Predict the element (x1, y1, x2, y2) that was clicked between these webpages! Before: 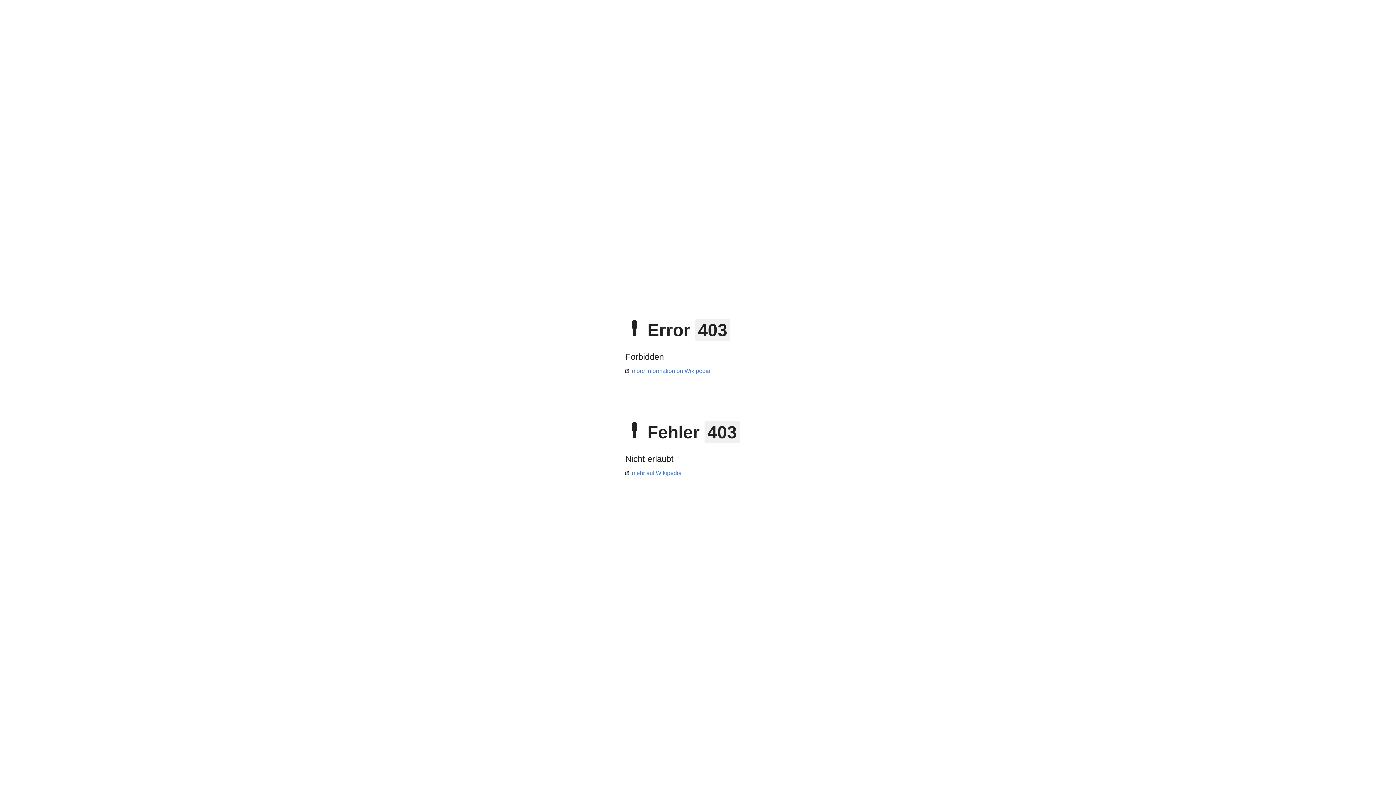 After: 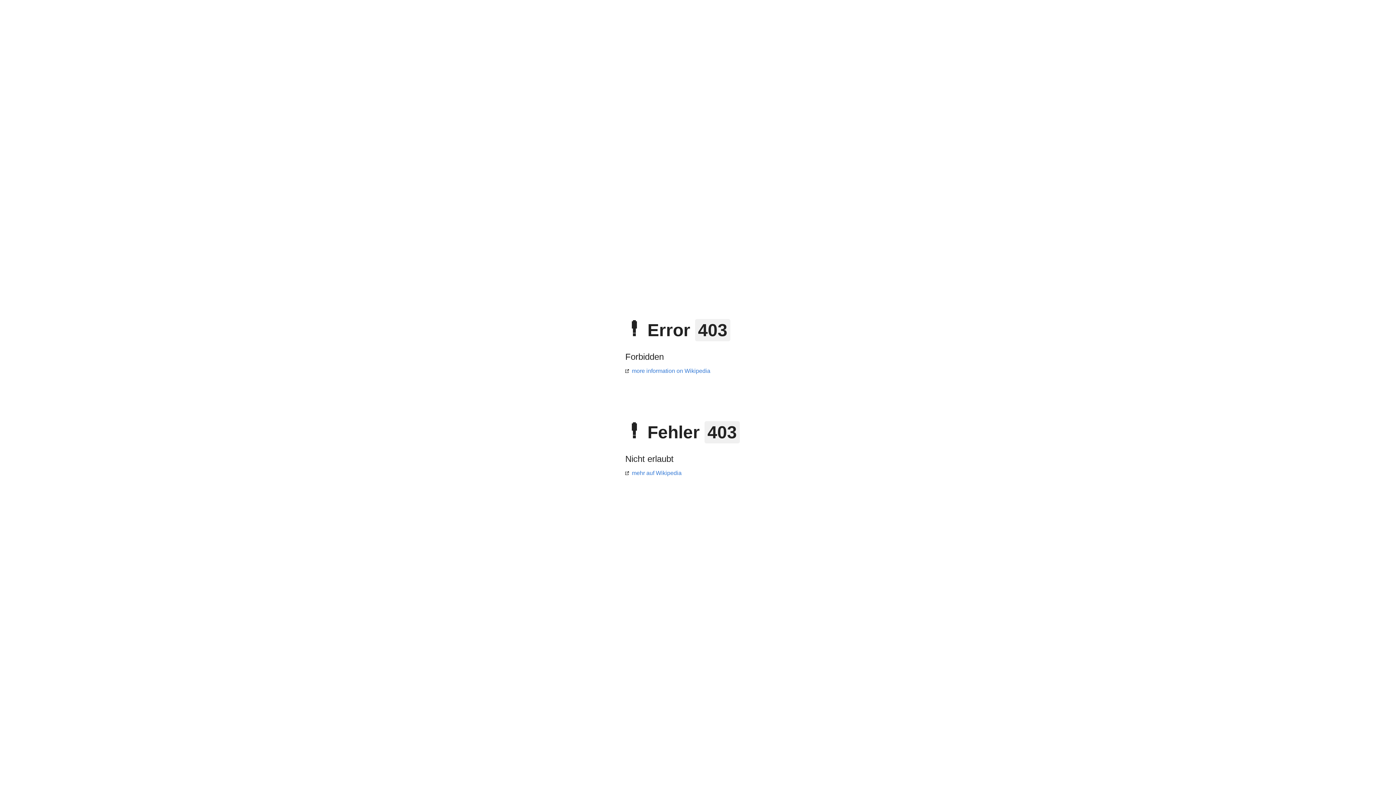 Action: label: mehr auf Wikipedia bbox: (625, 470, 681, 476)